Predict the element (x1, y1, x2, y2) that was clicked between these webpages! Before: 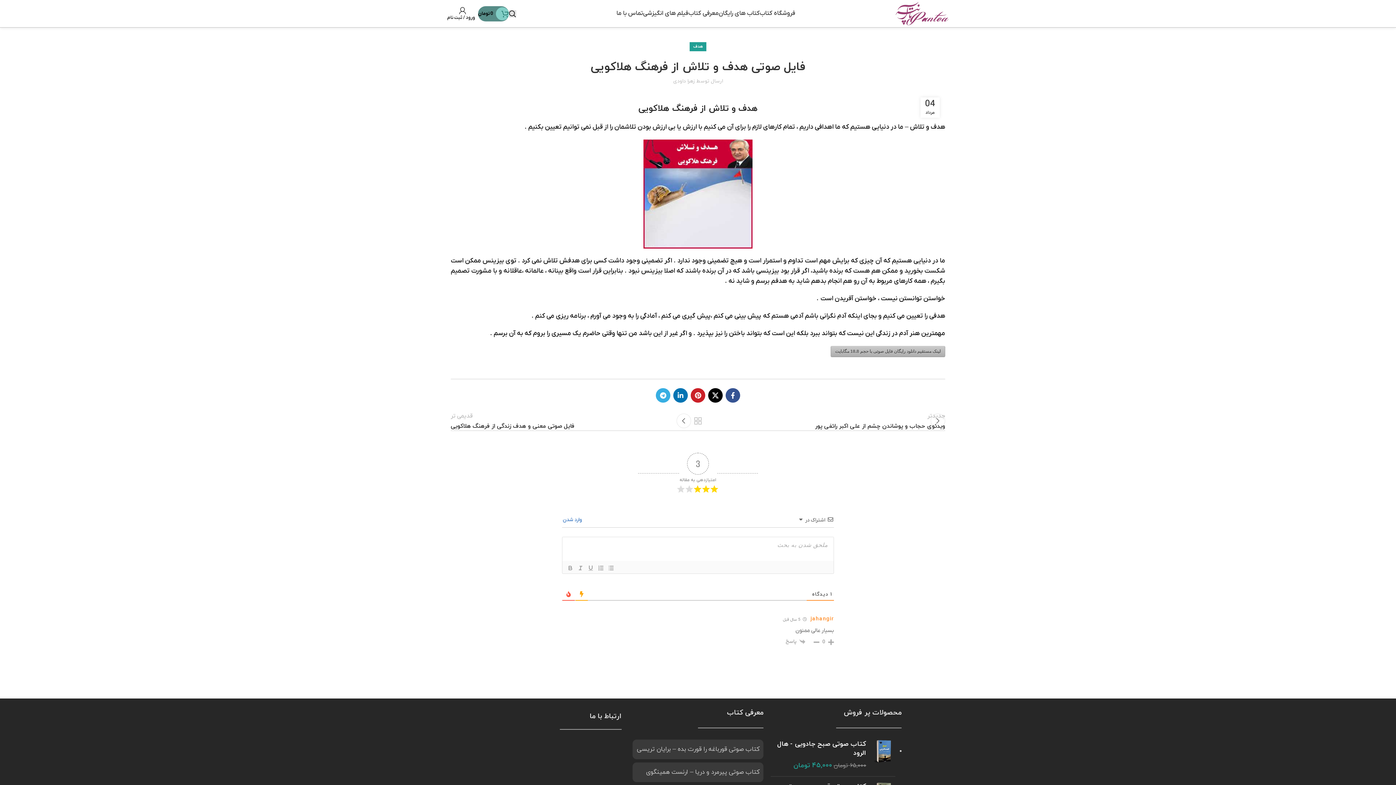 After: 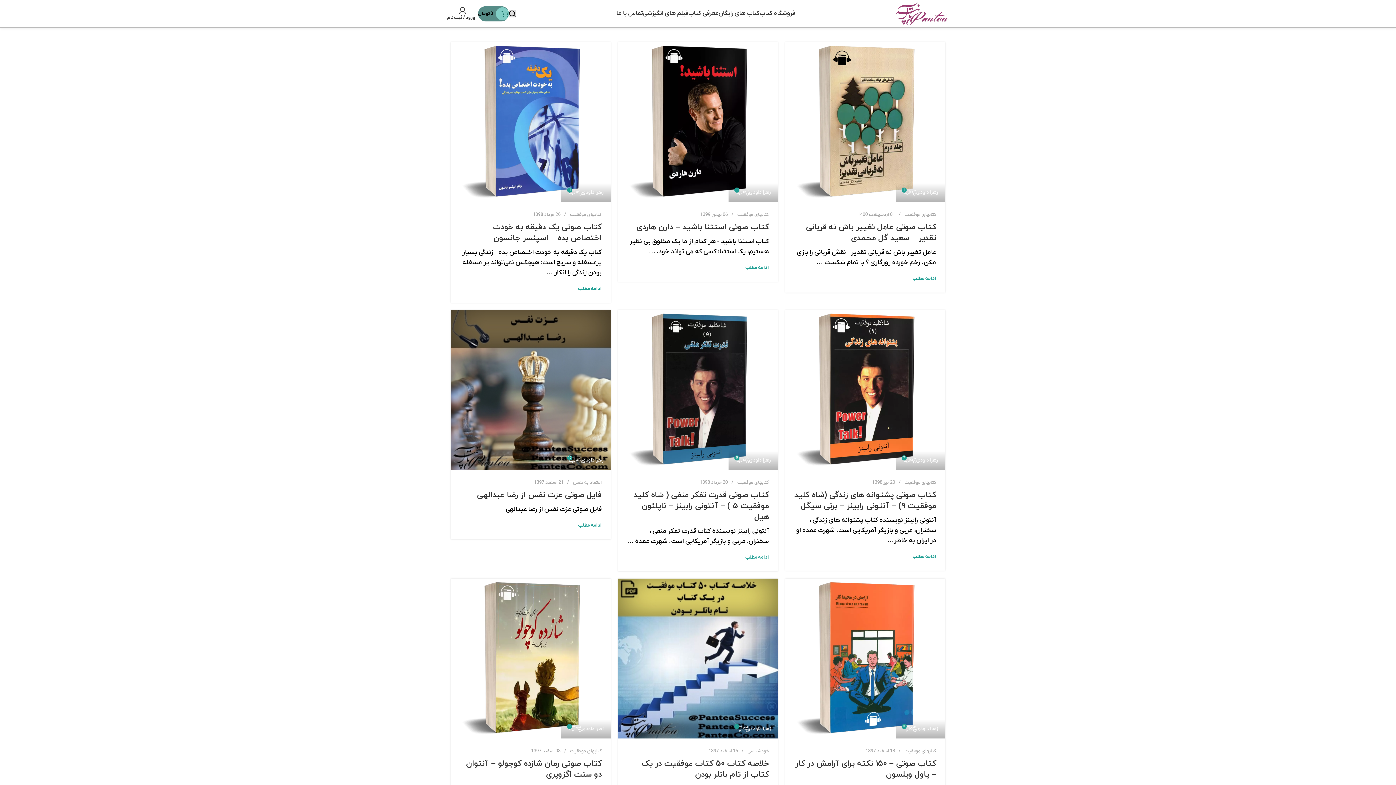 Action: label: زهرا داودی bbox: (673, 77, 695, 84)